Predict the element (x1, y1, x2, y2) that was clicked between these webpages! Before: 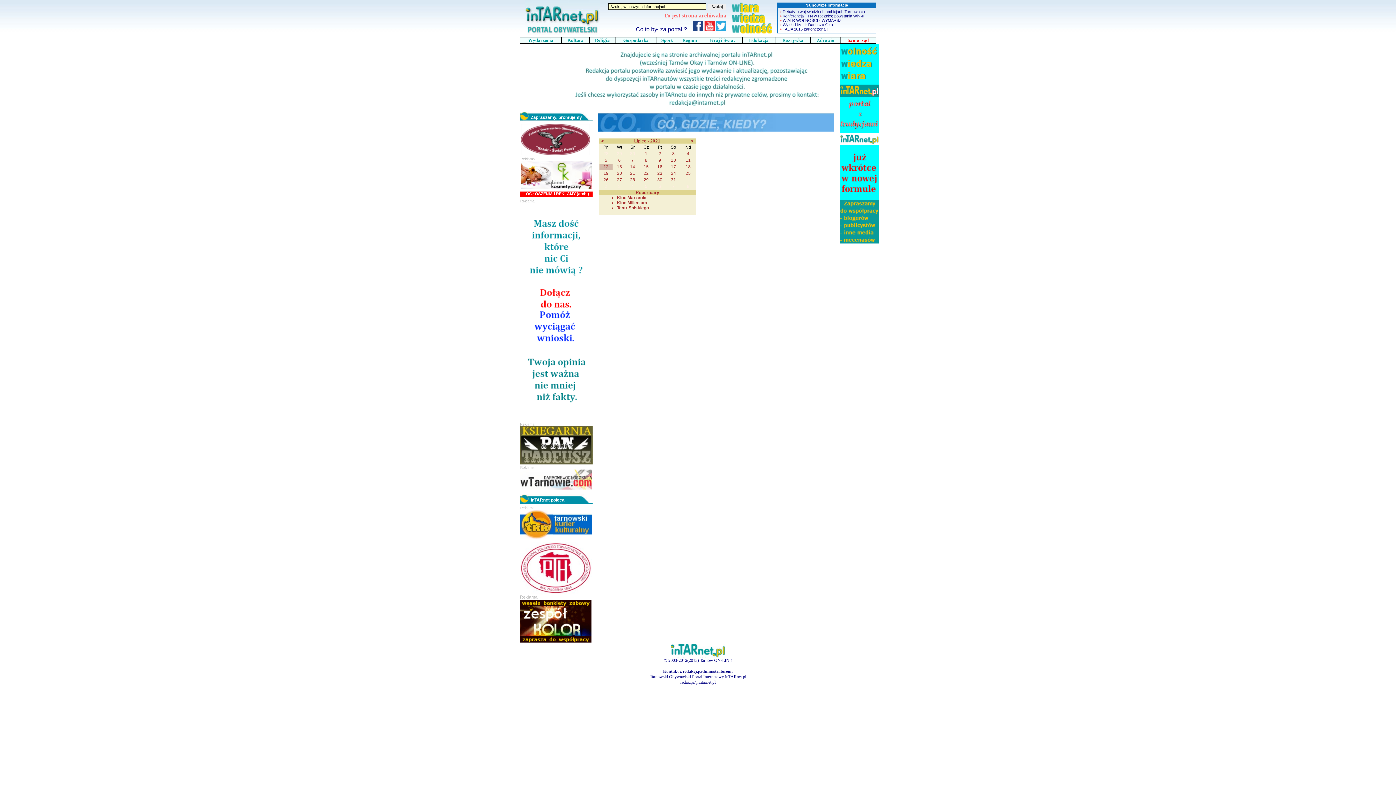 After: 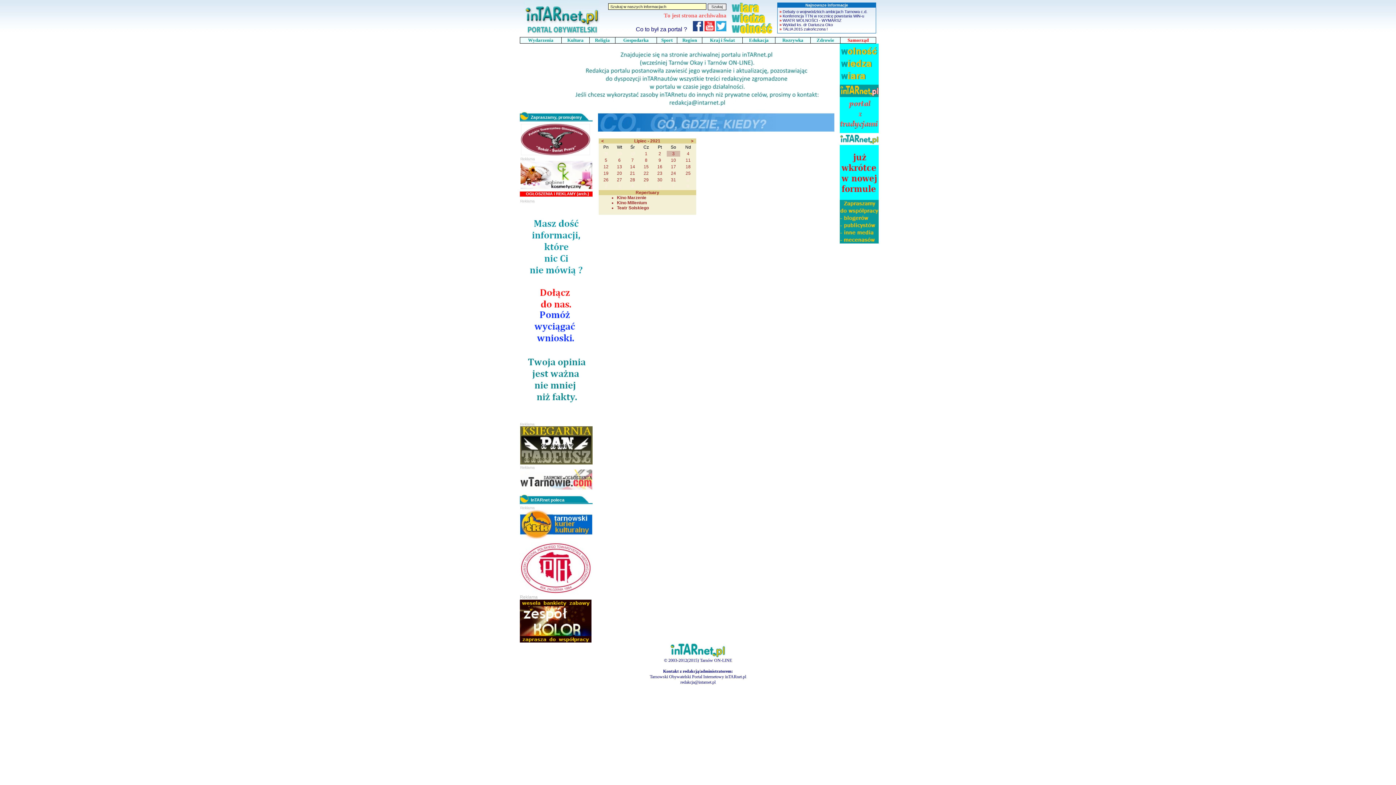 Action: bbox: (672, 151, 674, 156) label: 3